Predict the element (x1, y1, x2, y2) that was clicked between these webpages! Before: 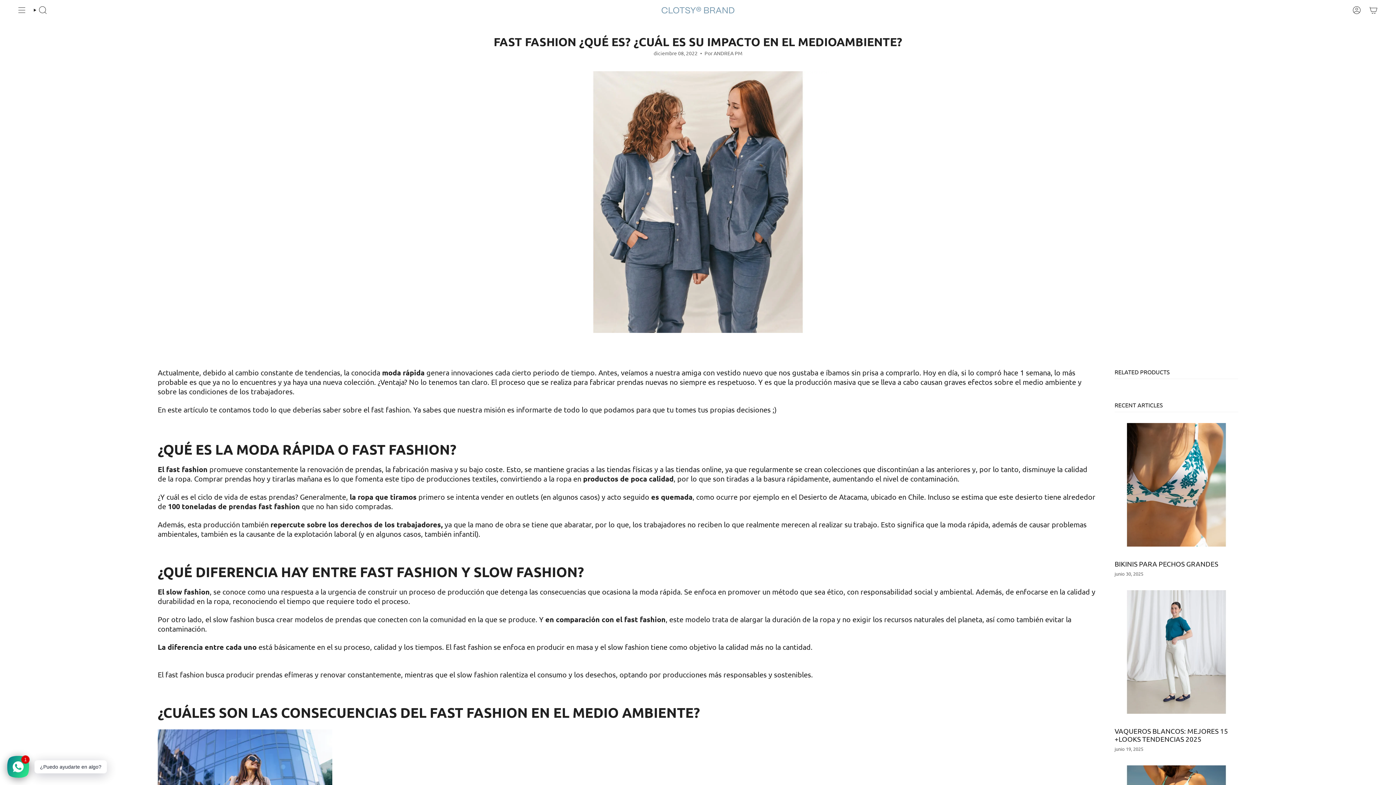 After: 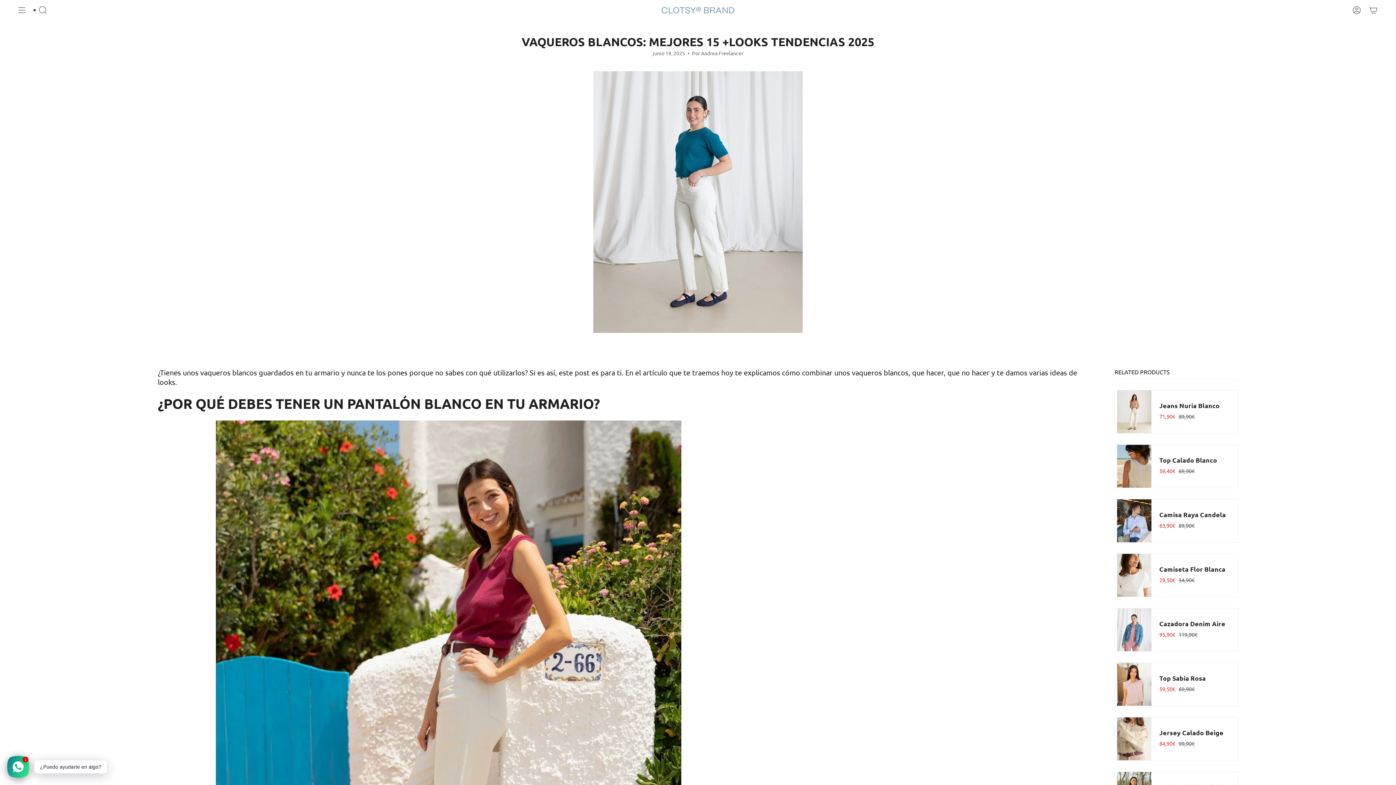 Action: label: VAQUEROS BLANCOS: MEJORES 15 +LOOKS TENDENCIAS 2025 bbox: (1114, 726, 1228, 743)